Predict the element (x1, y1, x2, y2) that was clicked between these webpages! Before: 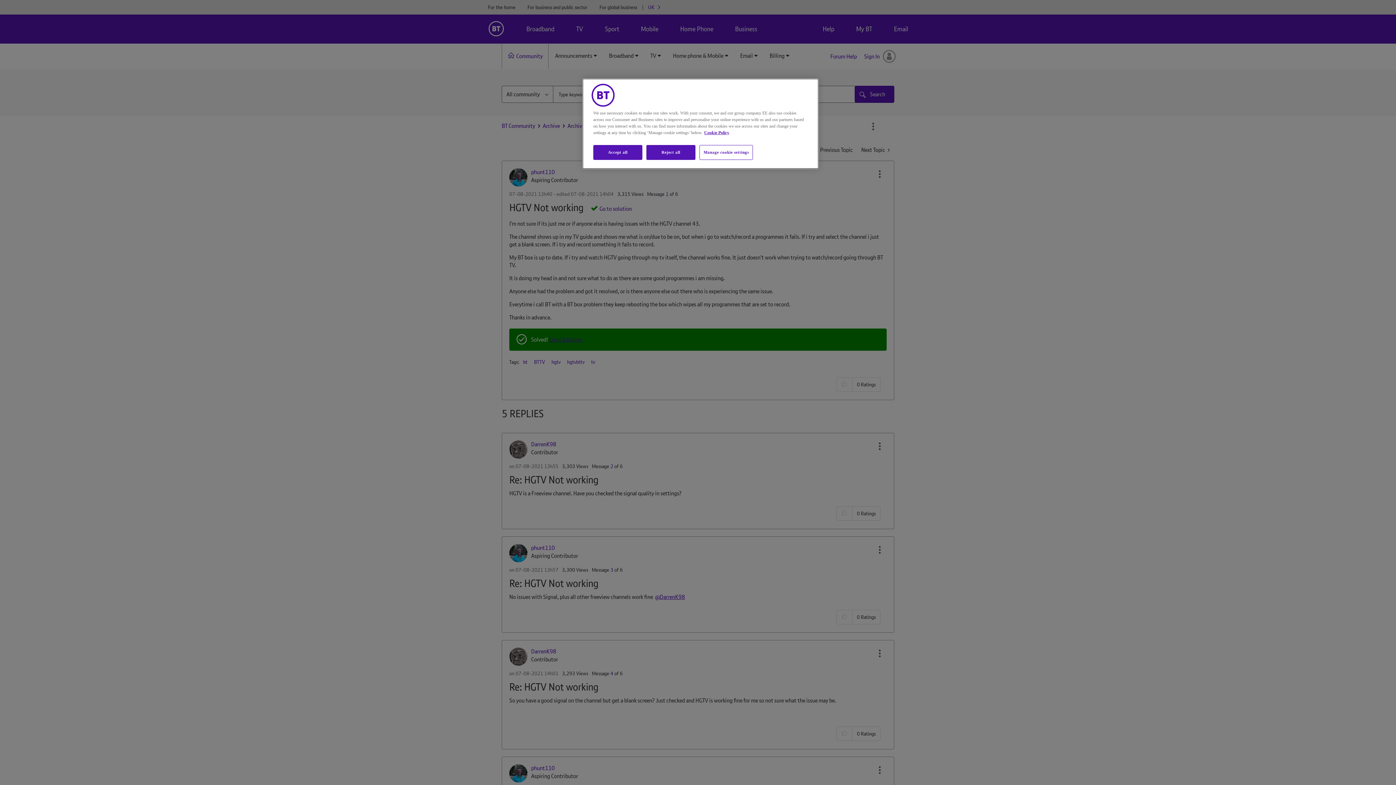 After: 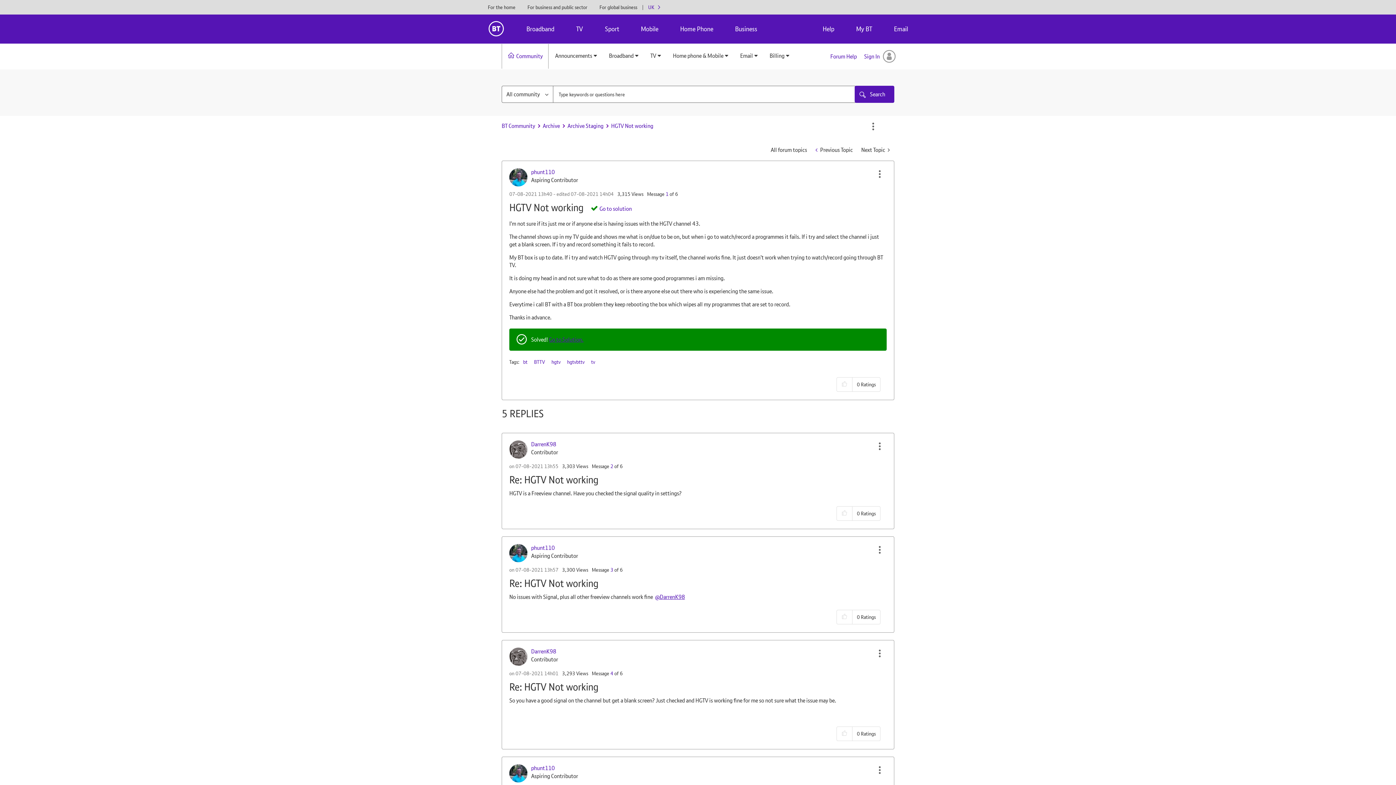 Action: bbox: (593, 145, 642, 160) label: Accept all